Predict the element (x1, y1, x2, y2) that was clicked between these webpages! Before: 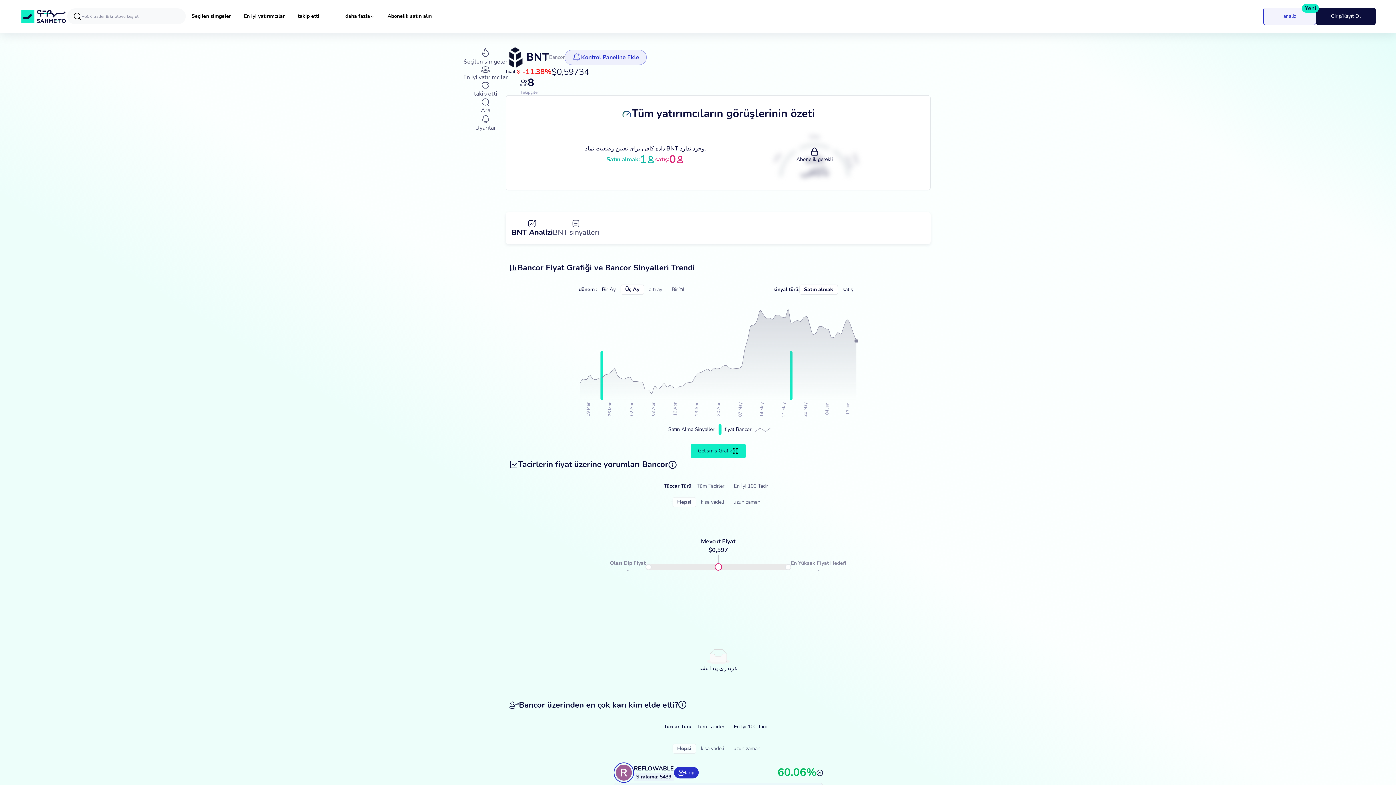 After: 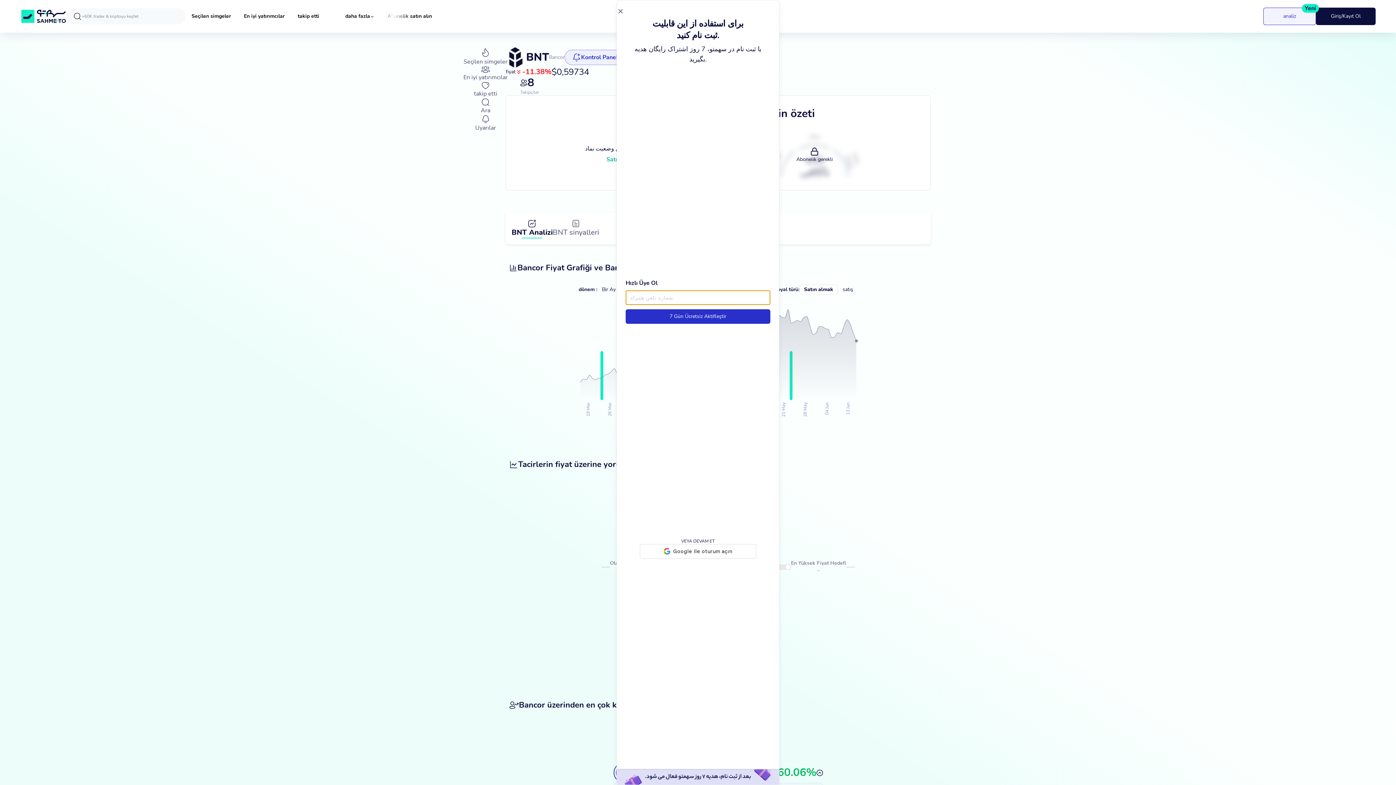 Action: bbox: (1263, 7, 1316, 25) label: analiz